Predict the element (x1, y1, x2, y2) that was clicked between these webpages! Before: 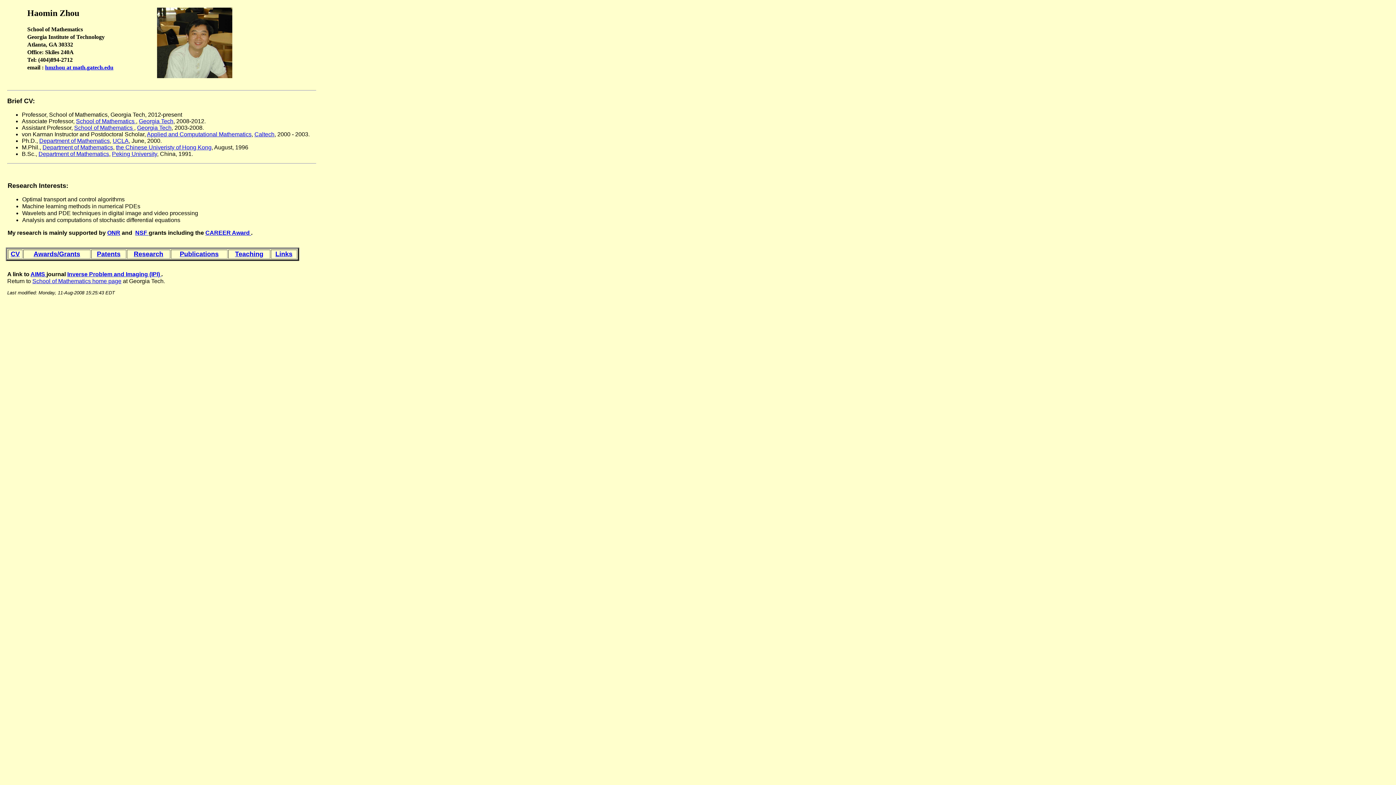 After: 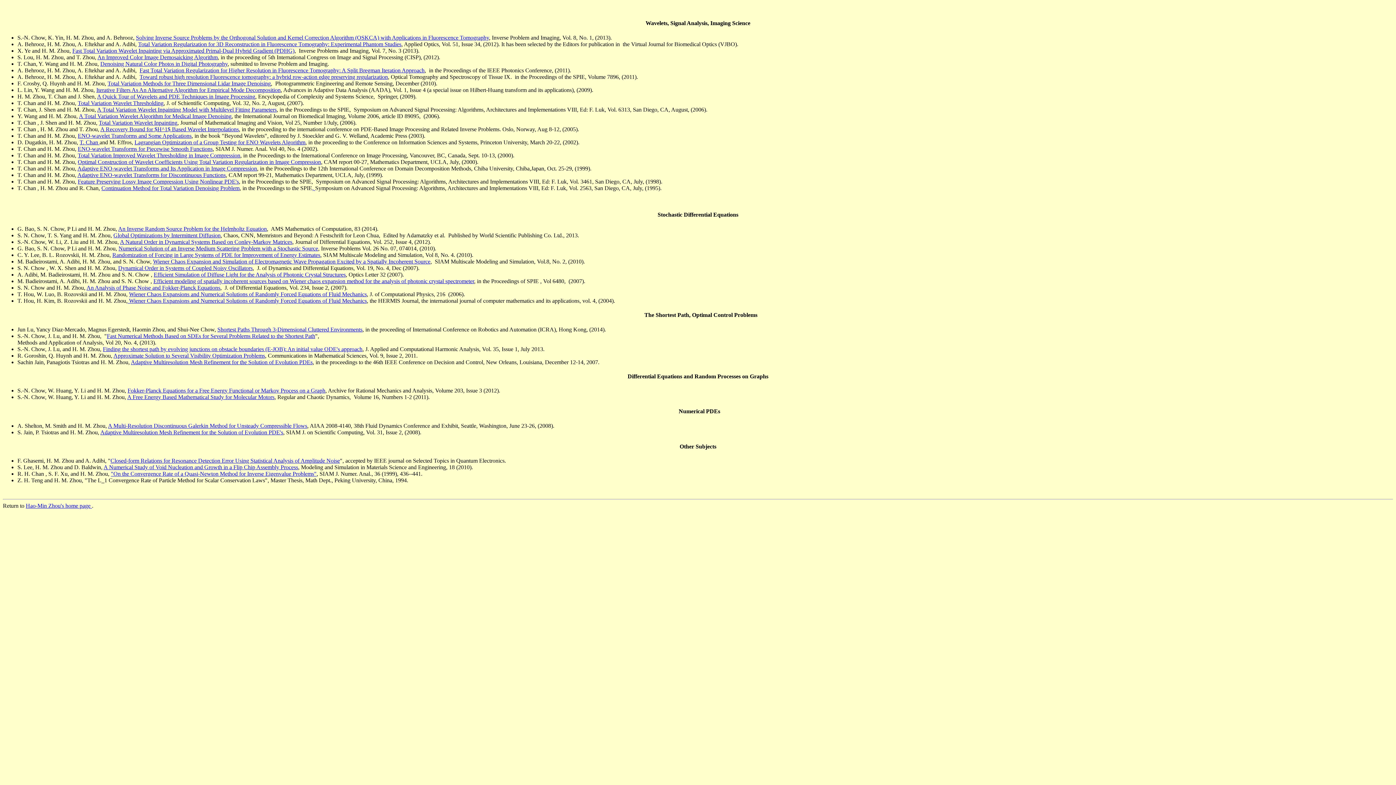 Action: label: Publications bbox: (179, 250, 218, 257)